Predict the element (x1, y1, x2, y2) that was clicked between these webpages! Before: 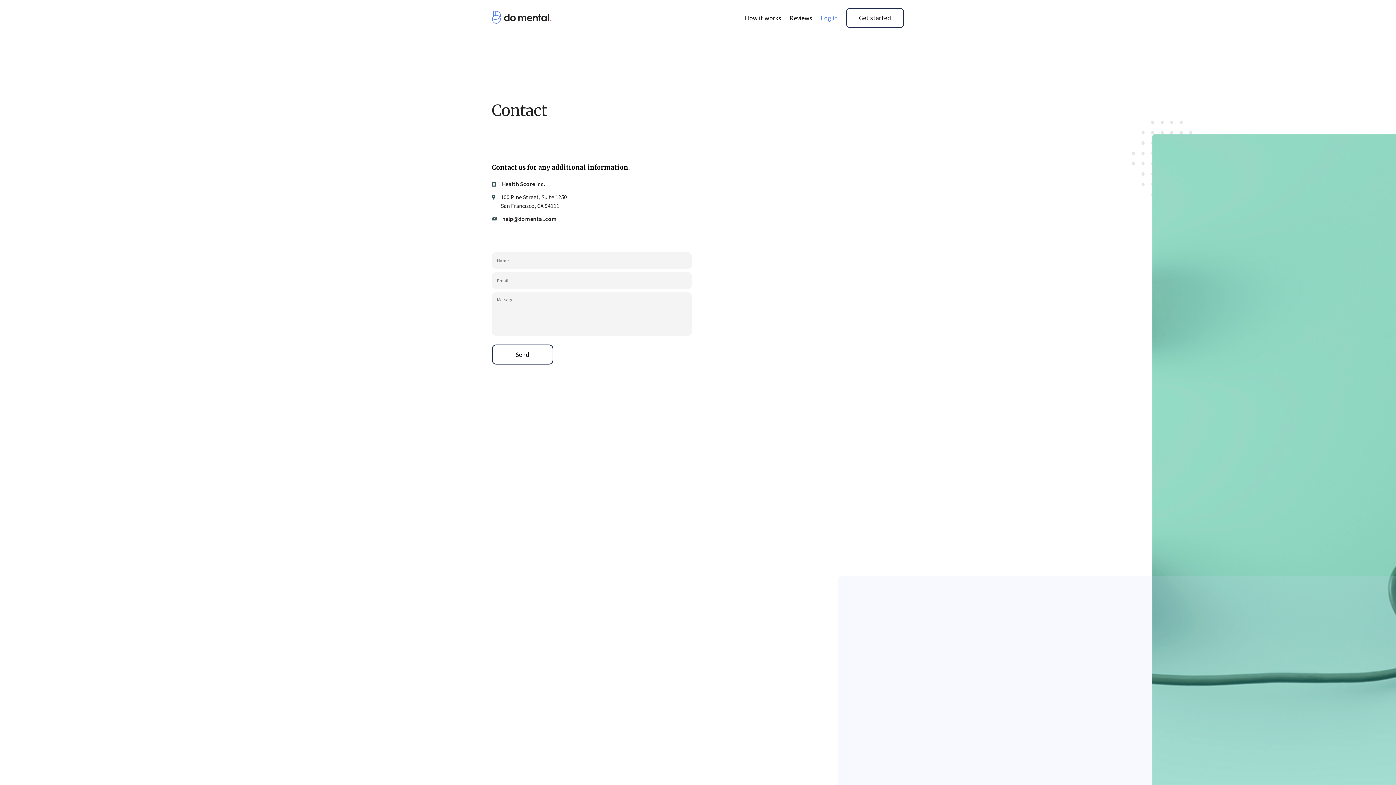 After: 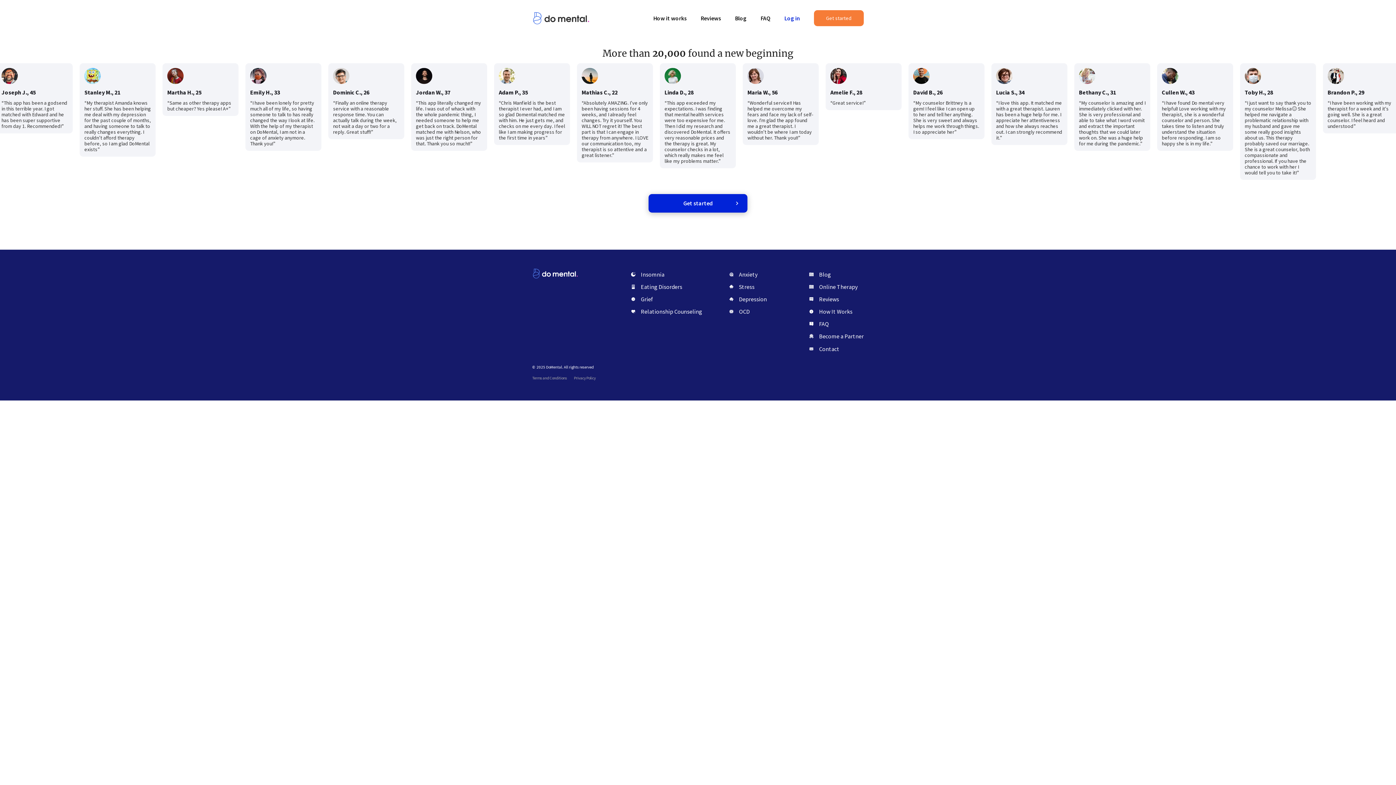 Action: bbox: (789, 13, 812, 22) label: Reviews